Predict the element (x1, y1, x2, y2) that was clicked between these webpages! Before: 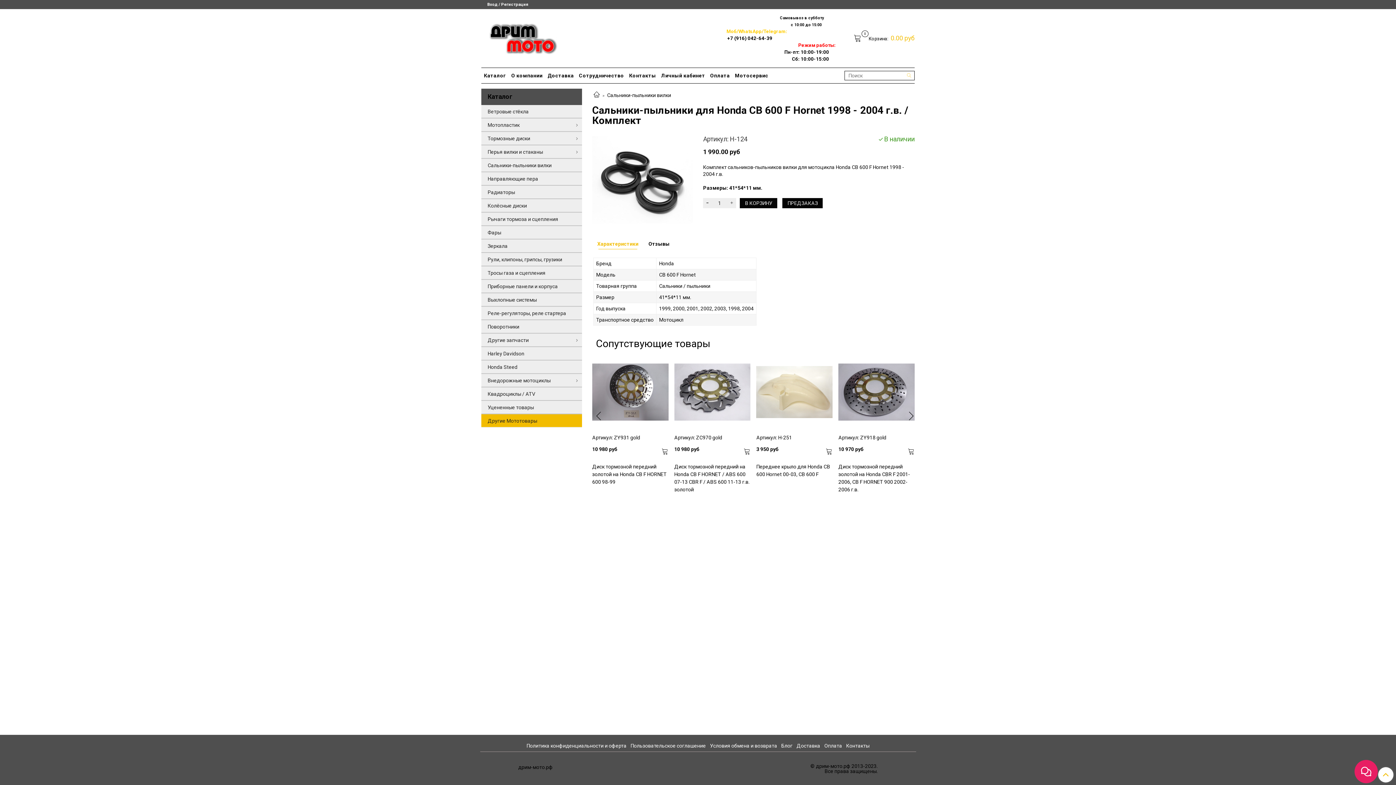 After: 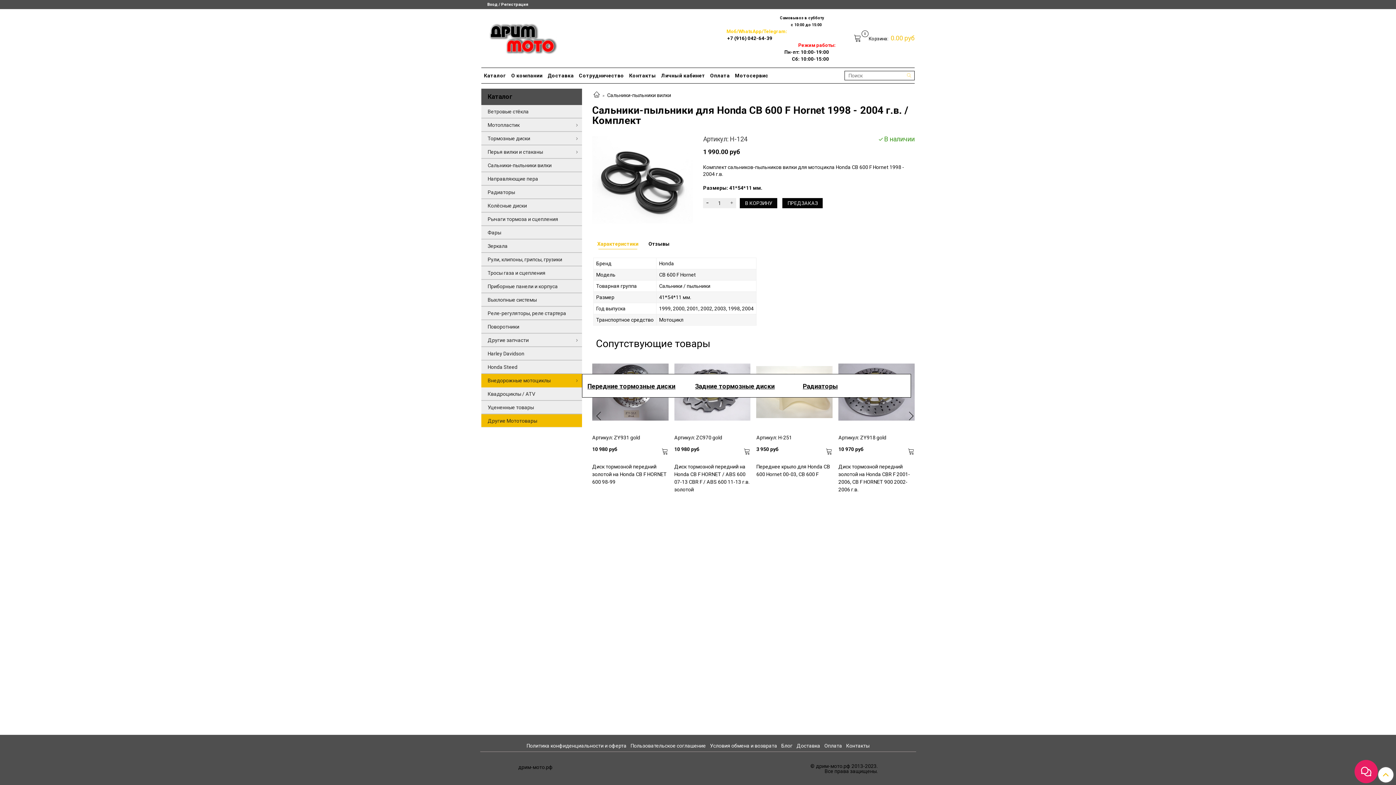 Action: bbox: (572, 375, 582, 385)